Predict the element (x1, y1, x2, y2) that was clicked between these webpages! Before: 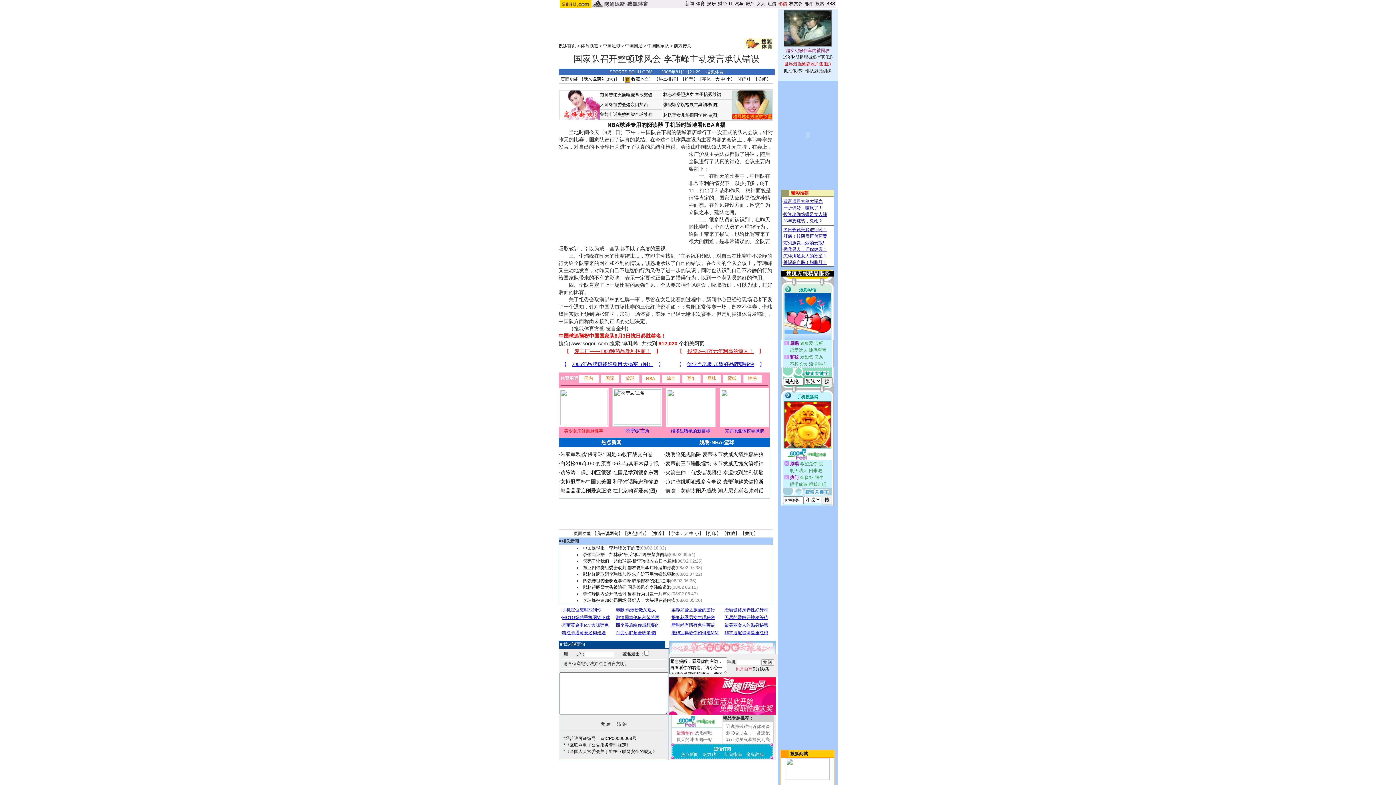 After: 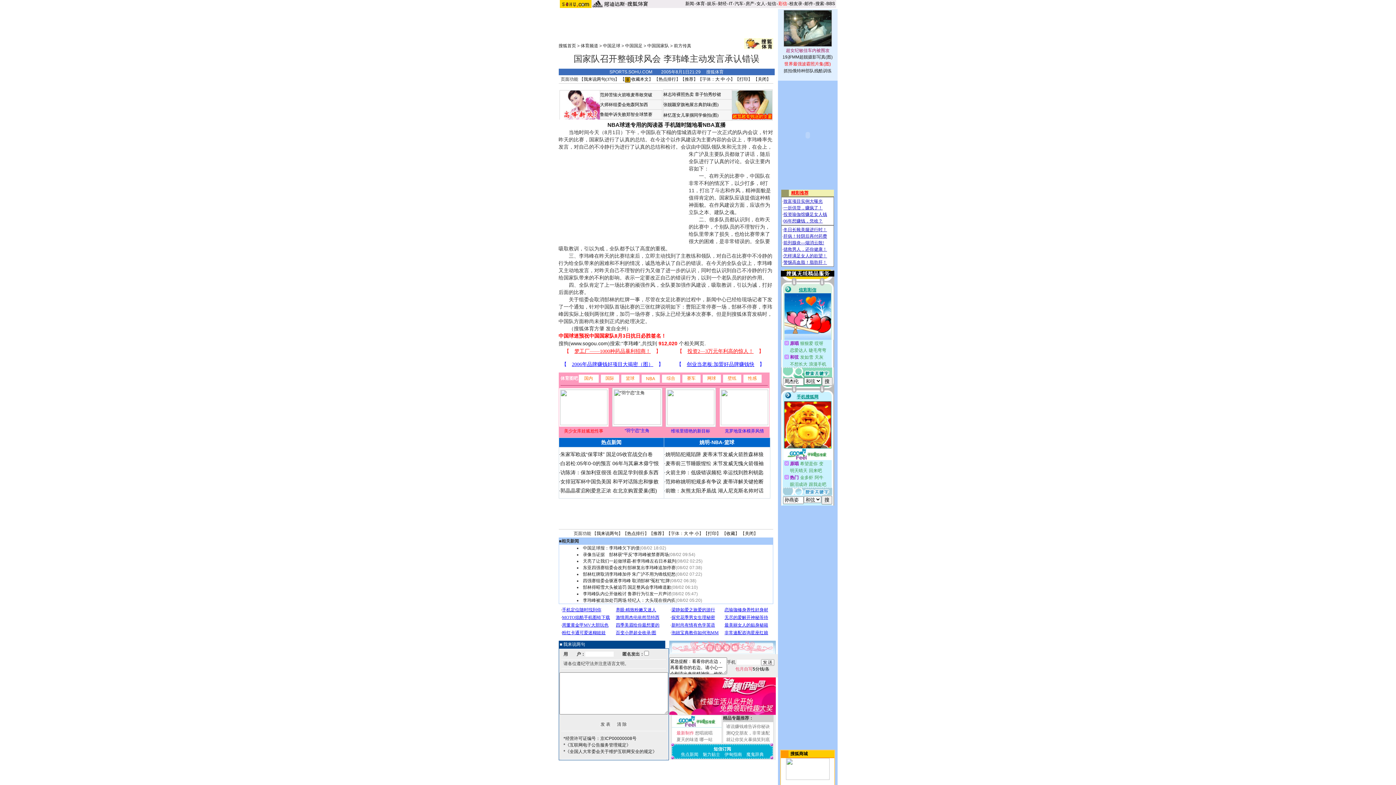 Action: bbox: (726, 730, 770, 736) label: 测IQ交朋友，非常速配